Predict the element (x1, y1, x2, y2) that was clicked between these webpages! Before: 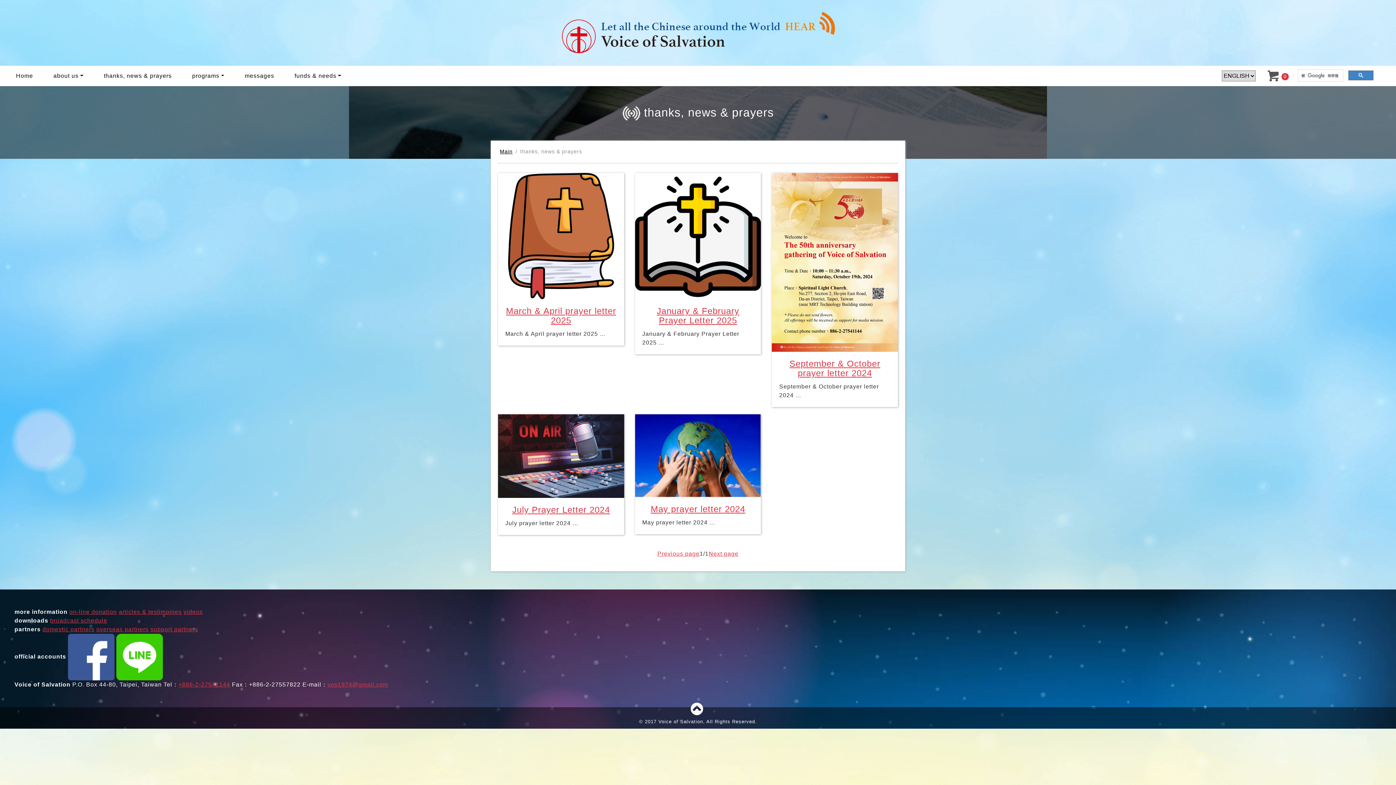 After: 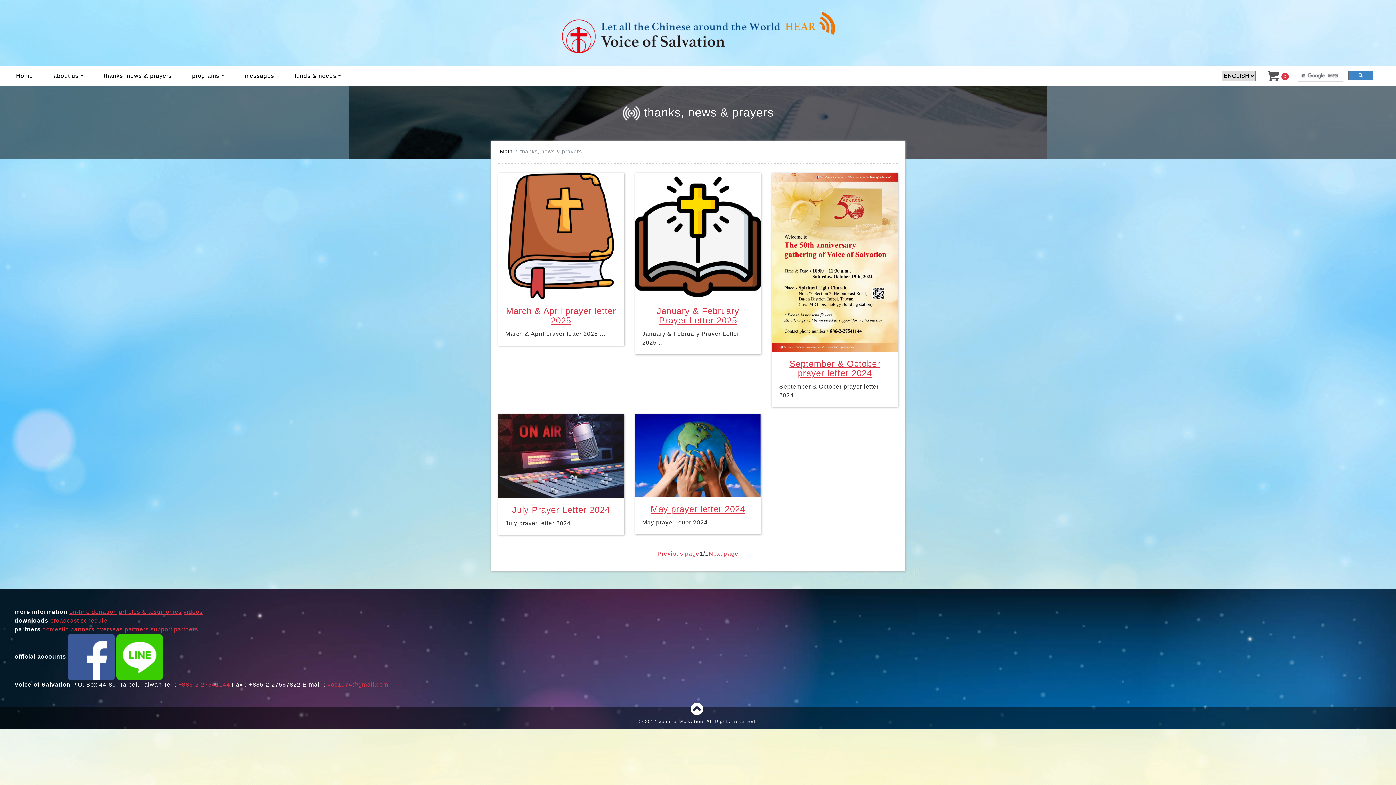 Action: bbox: (100, 68, 174, 83) label: thanks, news & prayers